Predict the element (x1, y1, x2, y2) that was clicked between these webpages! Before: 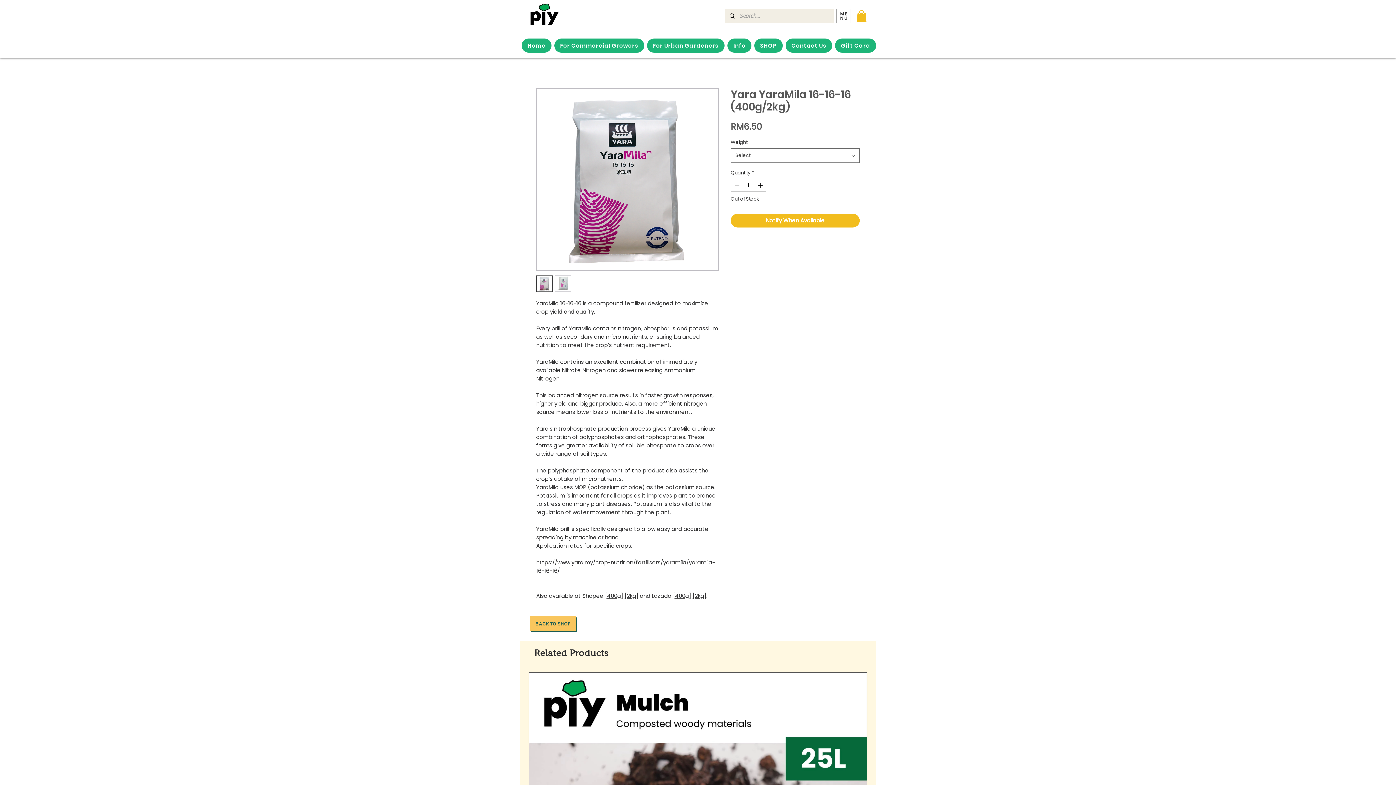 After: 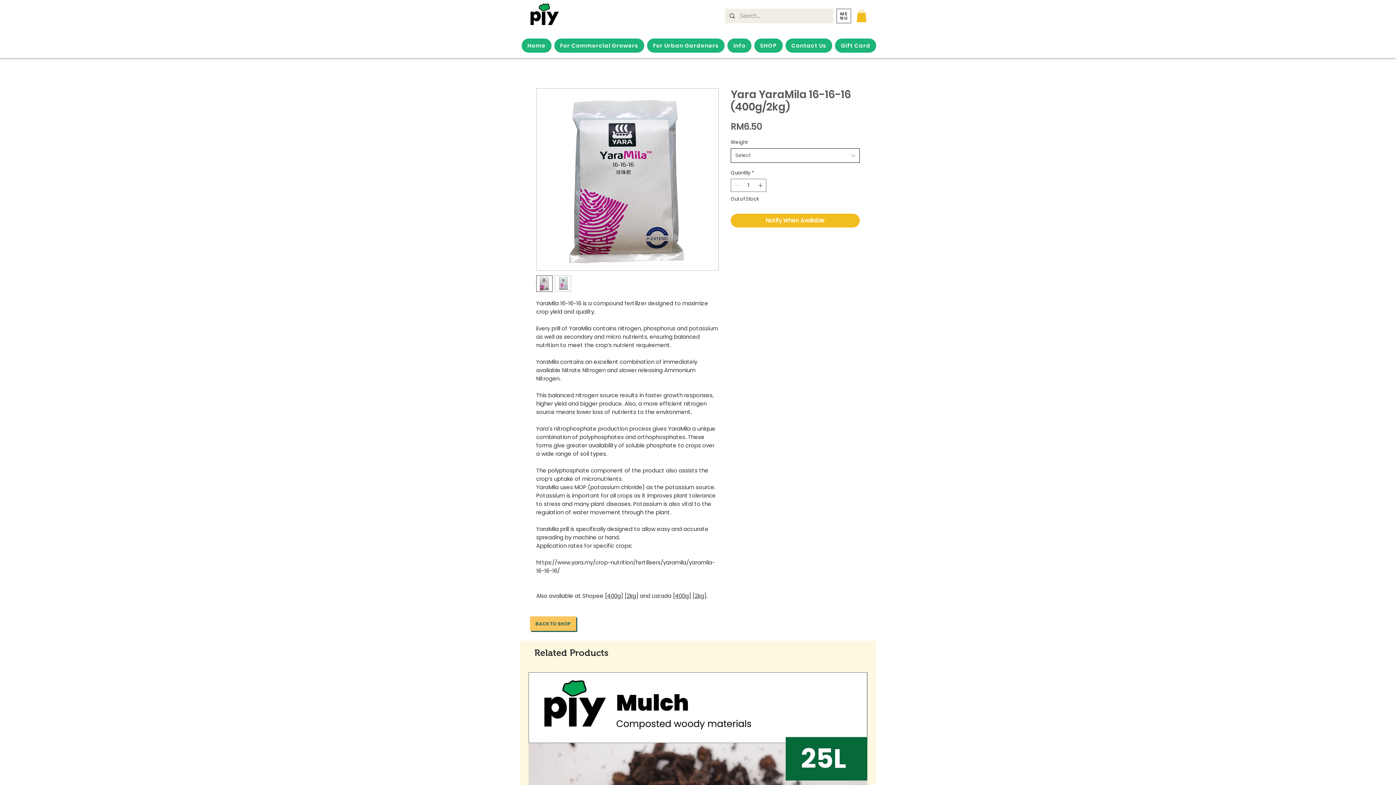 Action: bbox: (730, 148, 860, 163) label: Select